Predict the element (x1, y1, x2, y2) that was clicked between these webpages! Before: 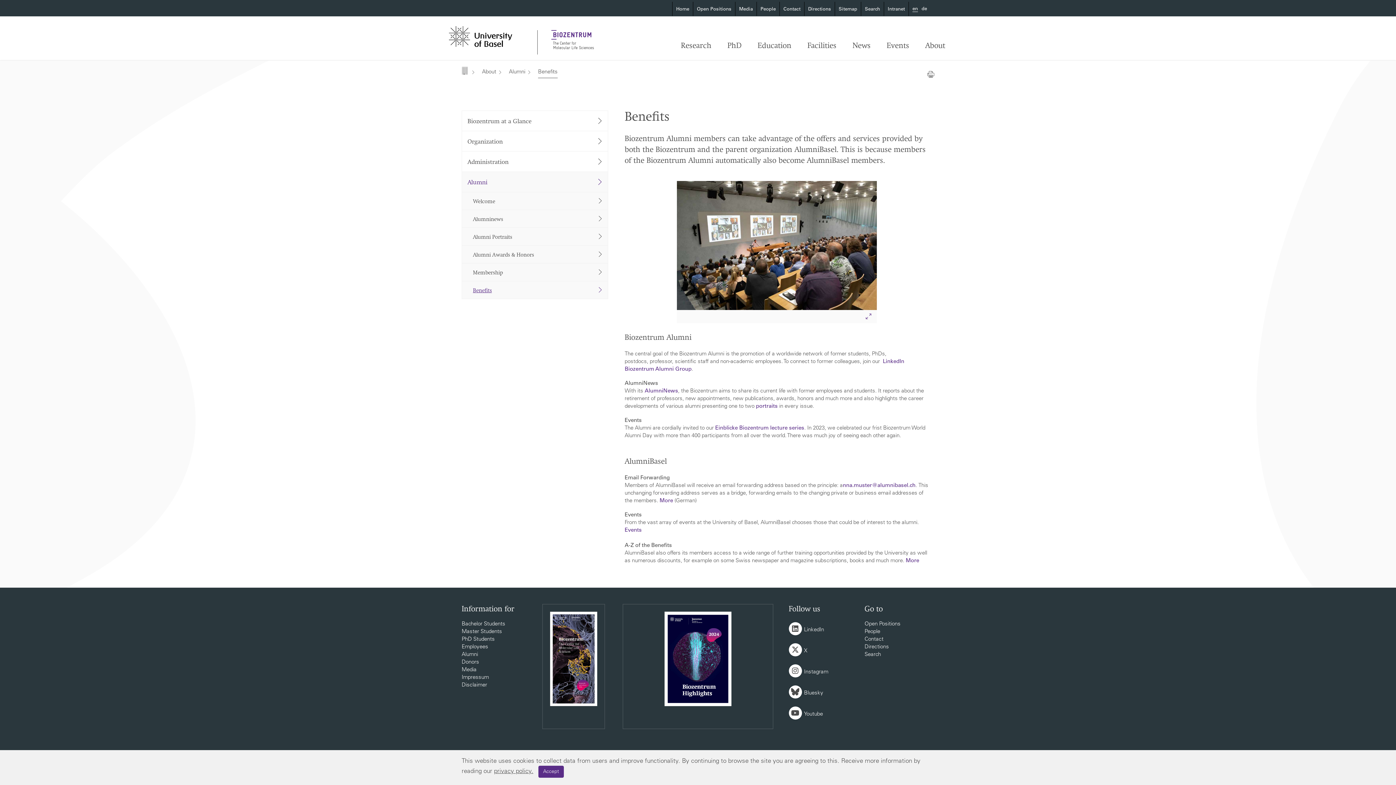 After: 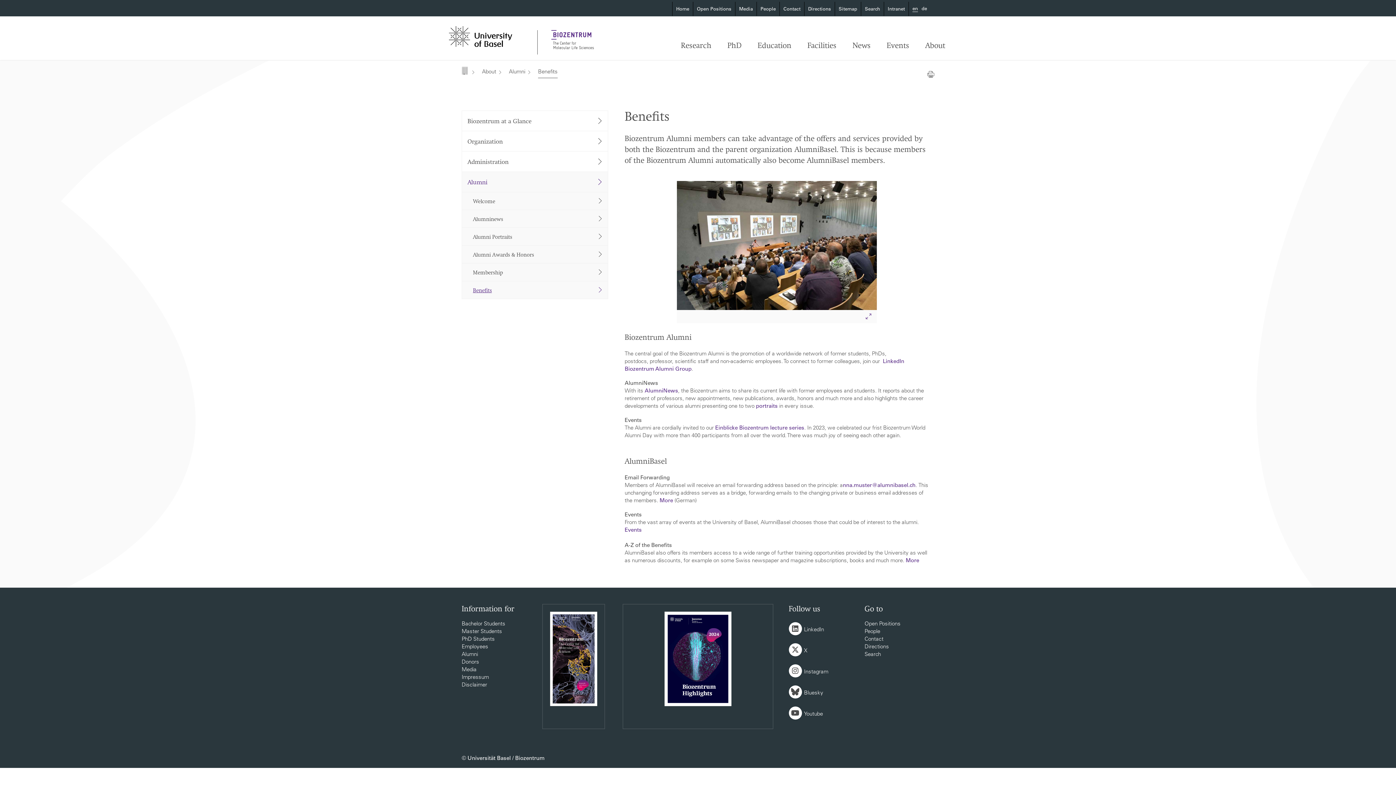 Action: bbox: (538, 766, 564, 778) label: Accept